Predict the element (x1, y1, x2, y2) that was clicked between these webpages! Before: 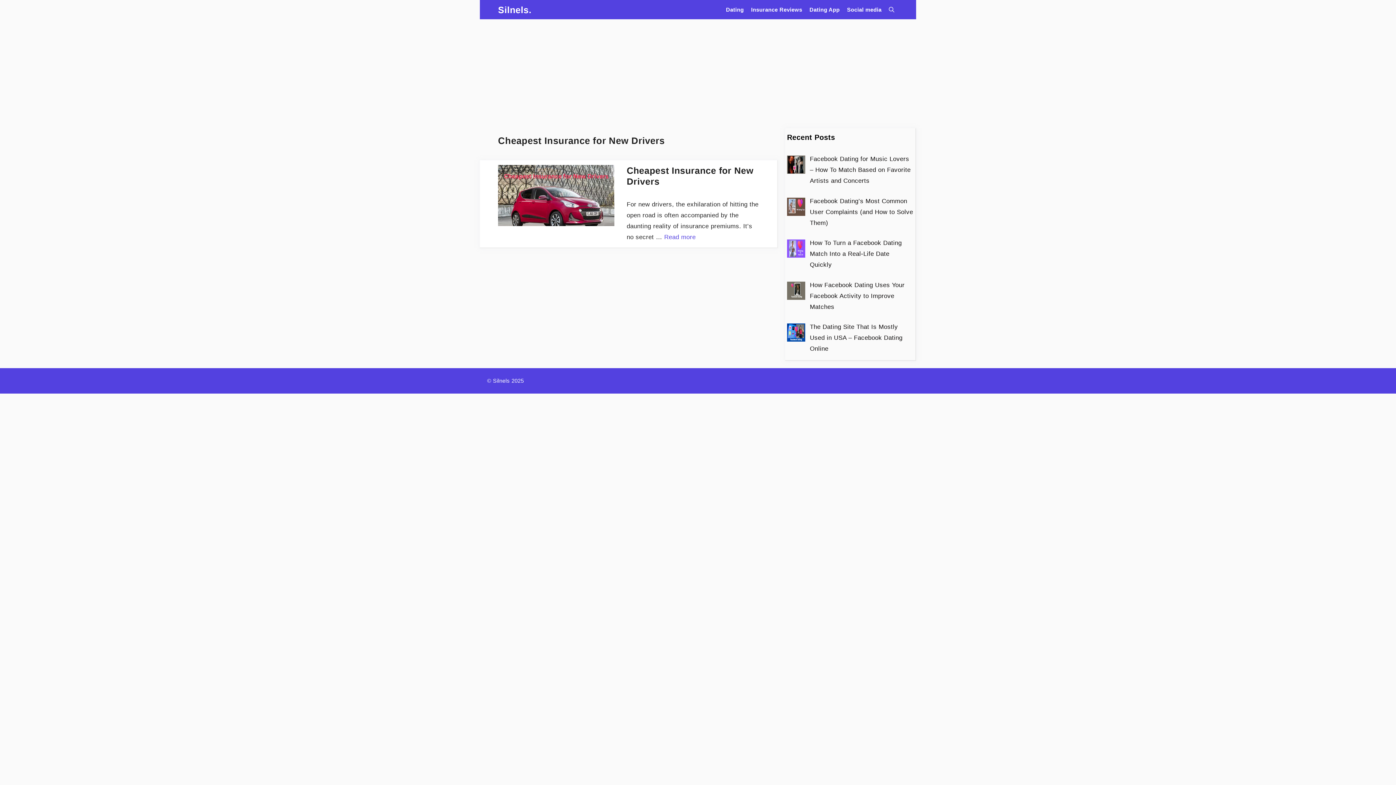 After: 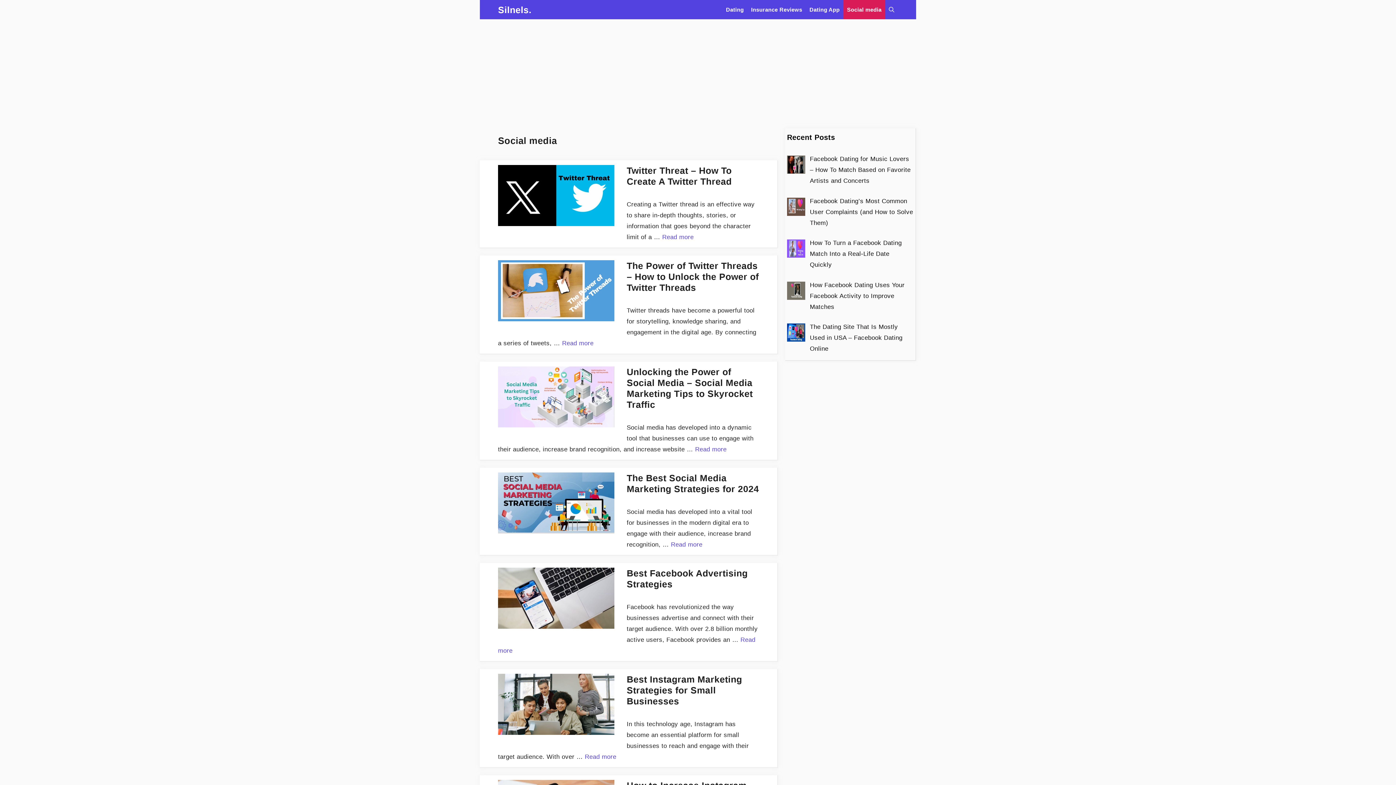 Action: label: Social media bbox: (843, 0, 885, 19)